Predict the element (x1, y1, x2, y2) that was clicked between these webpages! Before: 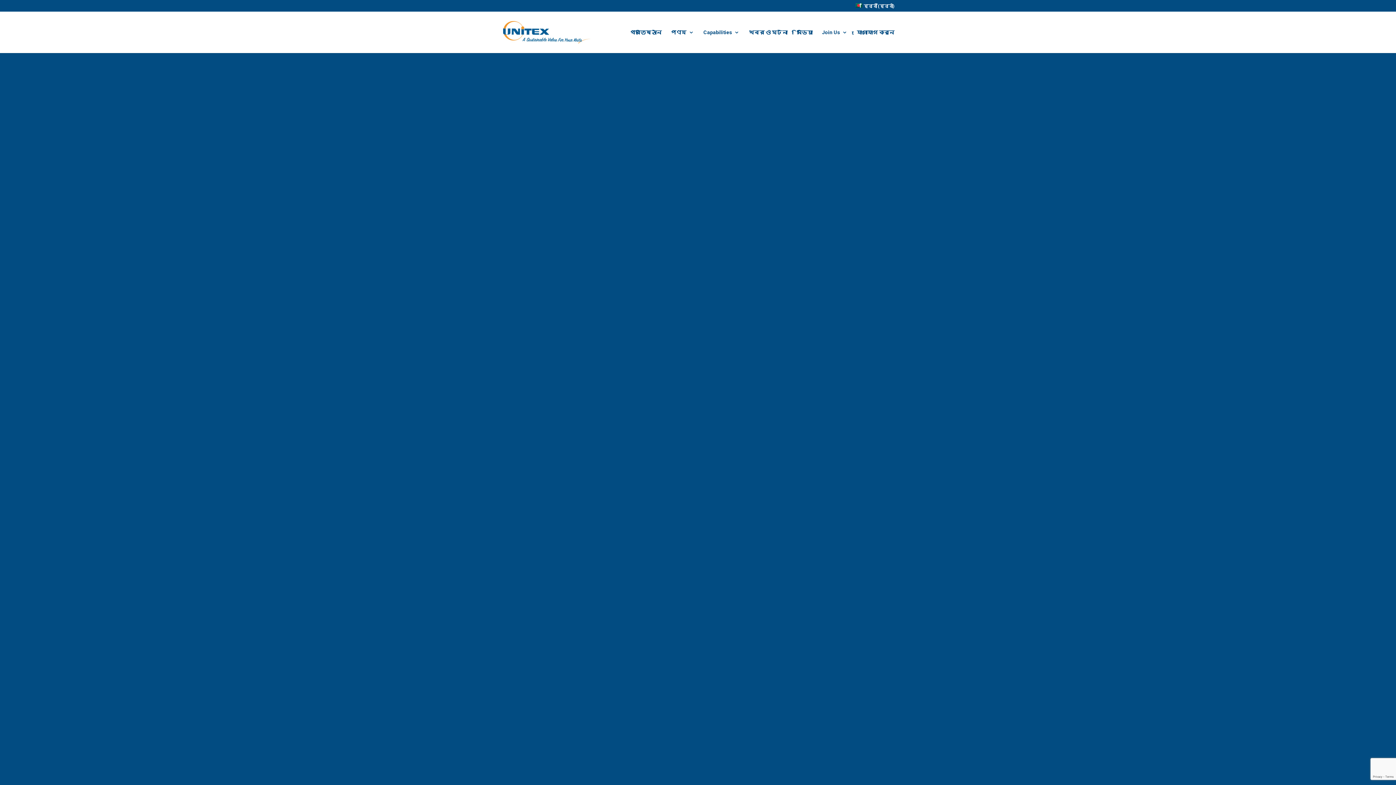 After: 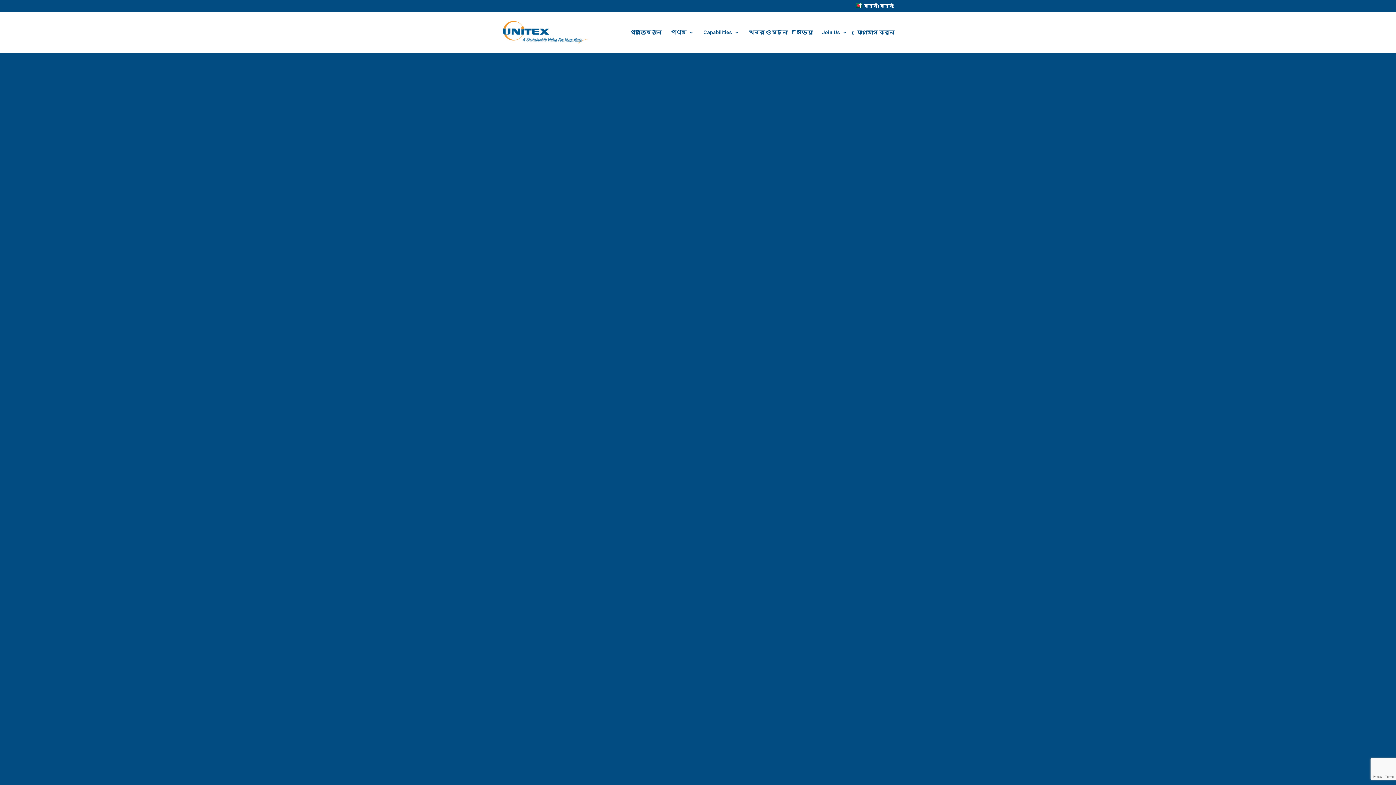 Action: label: हिन्दी (हिन्दी) bbox: (856, 3, 894, 11)